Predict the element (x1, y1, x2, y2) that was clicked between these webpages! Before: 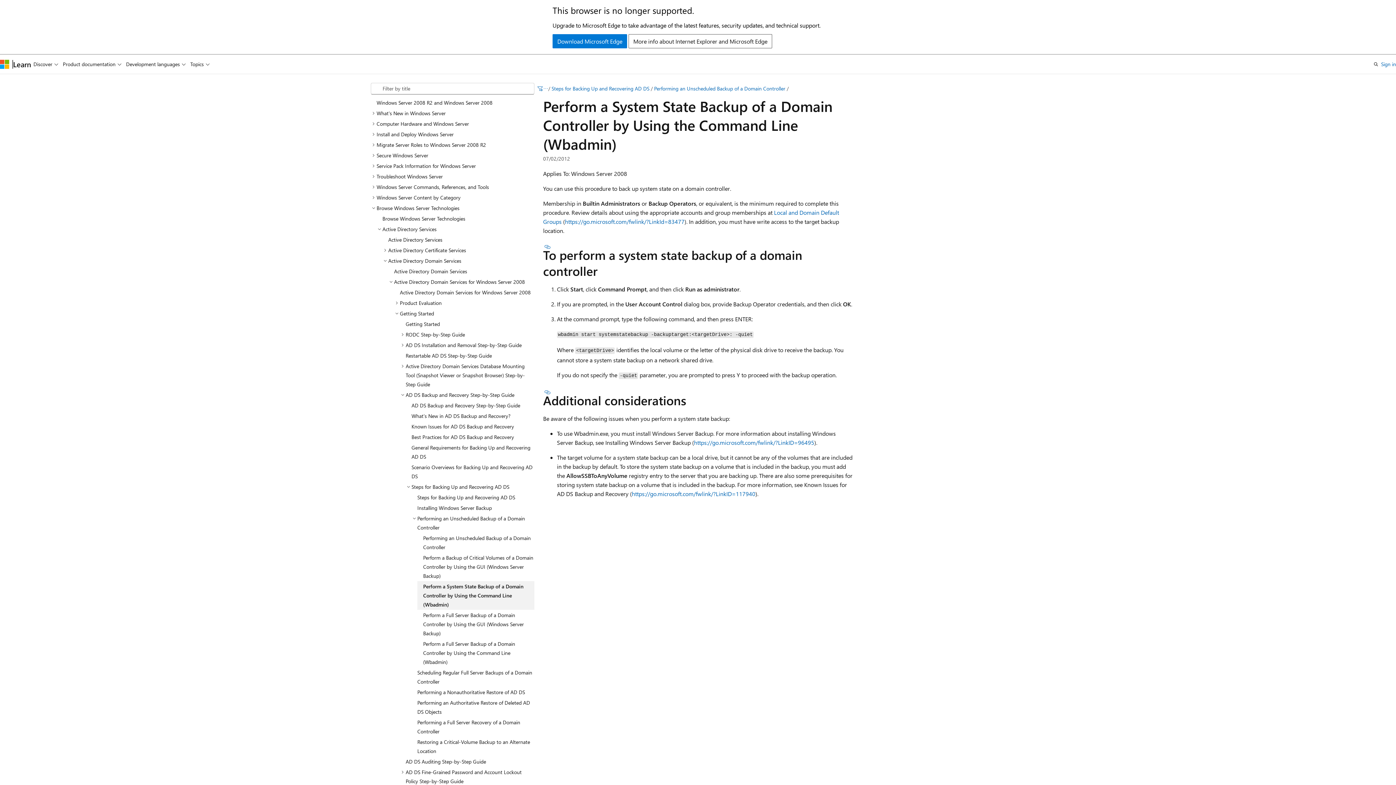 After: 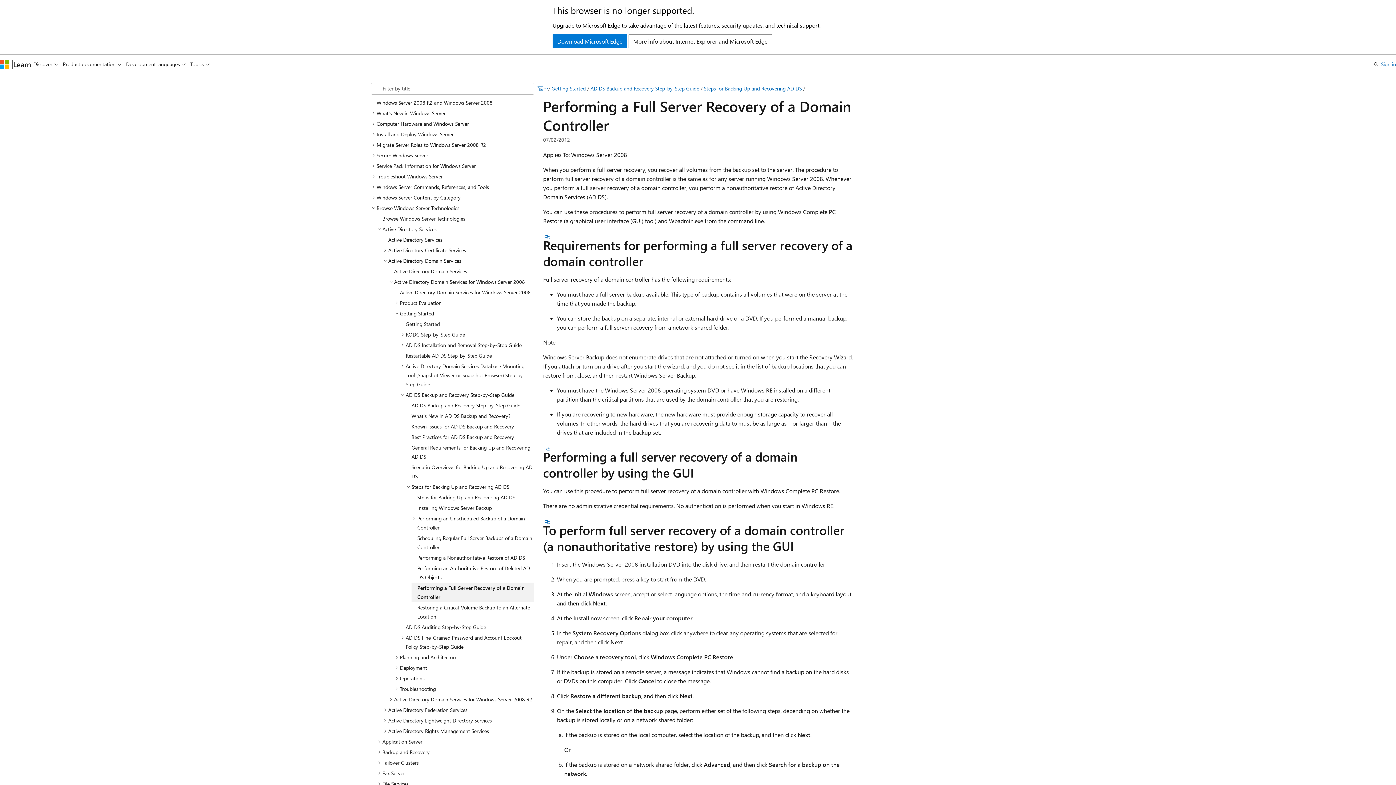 Action: bbox: (411, 717, 534, 736) label: Performing a Full Server Recovery of a Domain Controller